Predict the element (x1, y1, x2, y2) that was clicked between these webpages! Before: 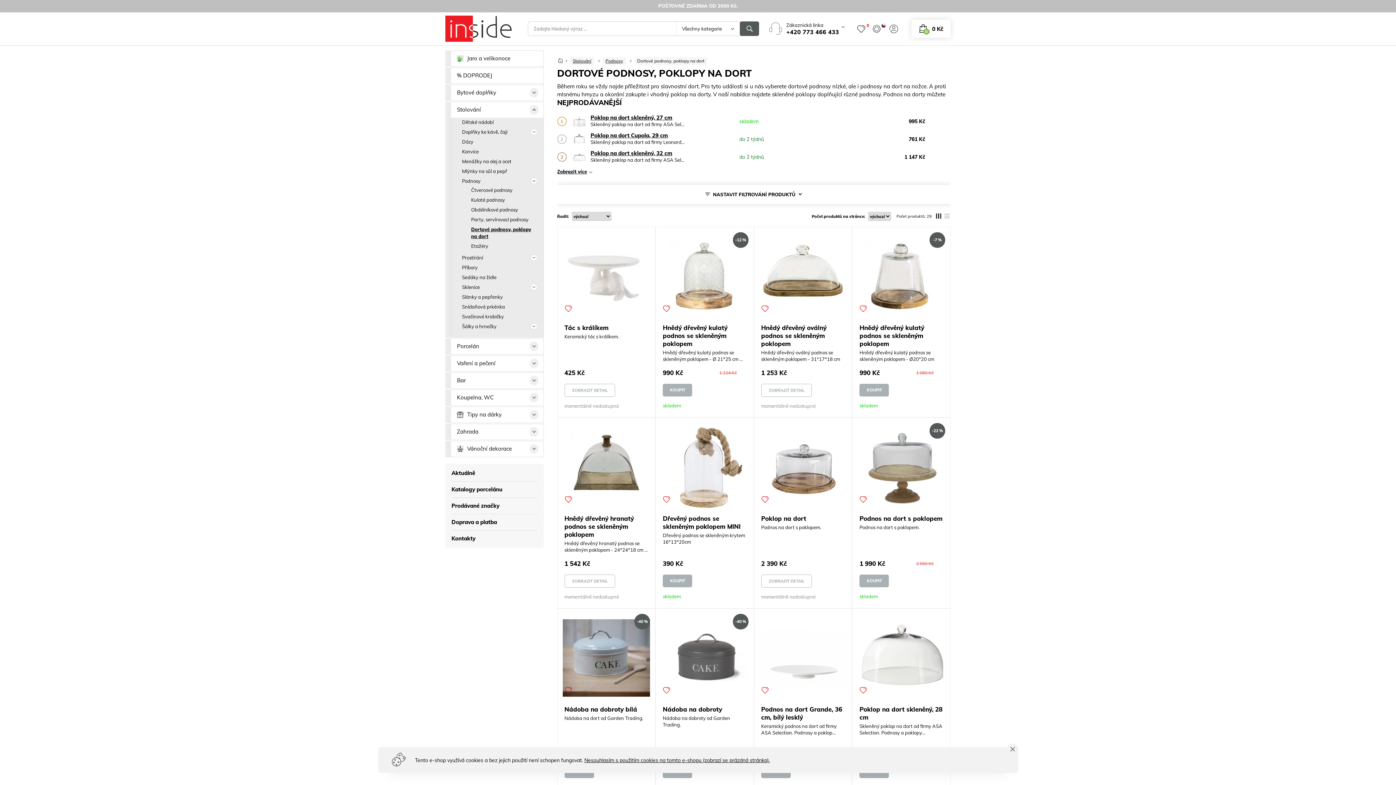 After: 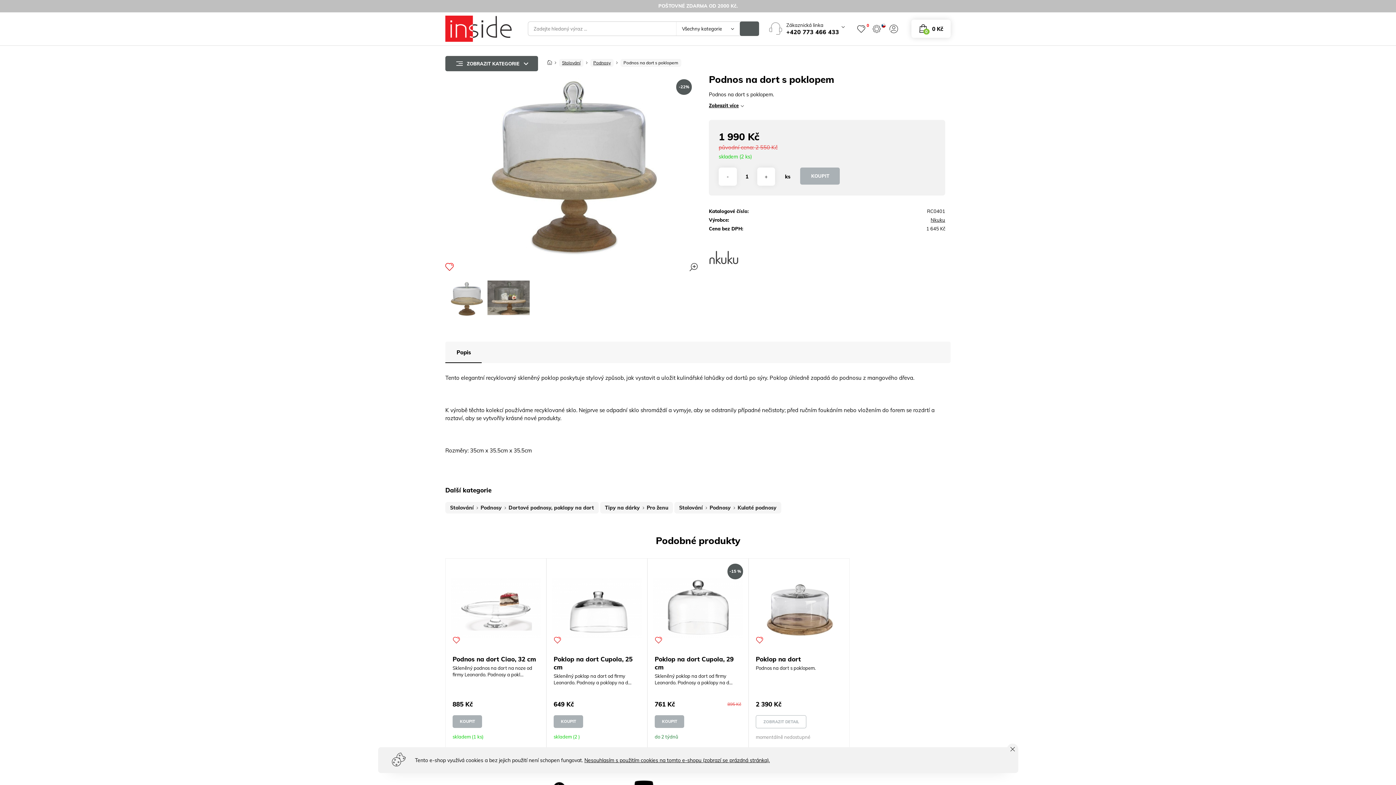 Action: label: Podnos na dort s poklopem bbox: (857, 430, 945, 504)